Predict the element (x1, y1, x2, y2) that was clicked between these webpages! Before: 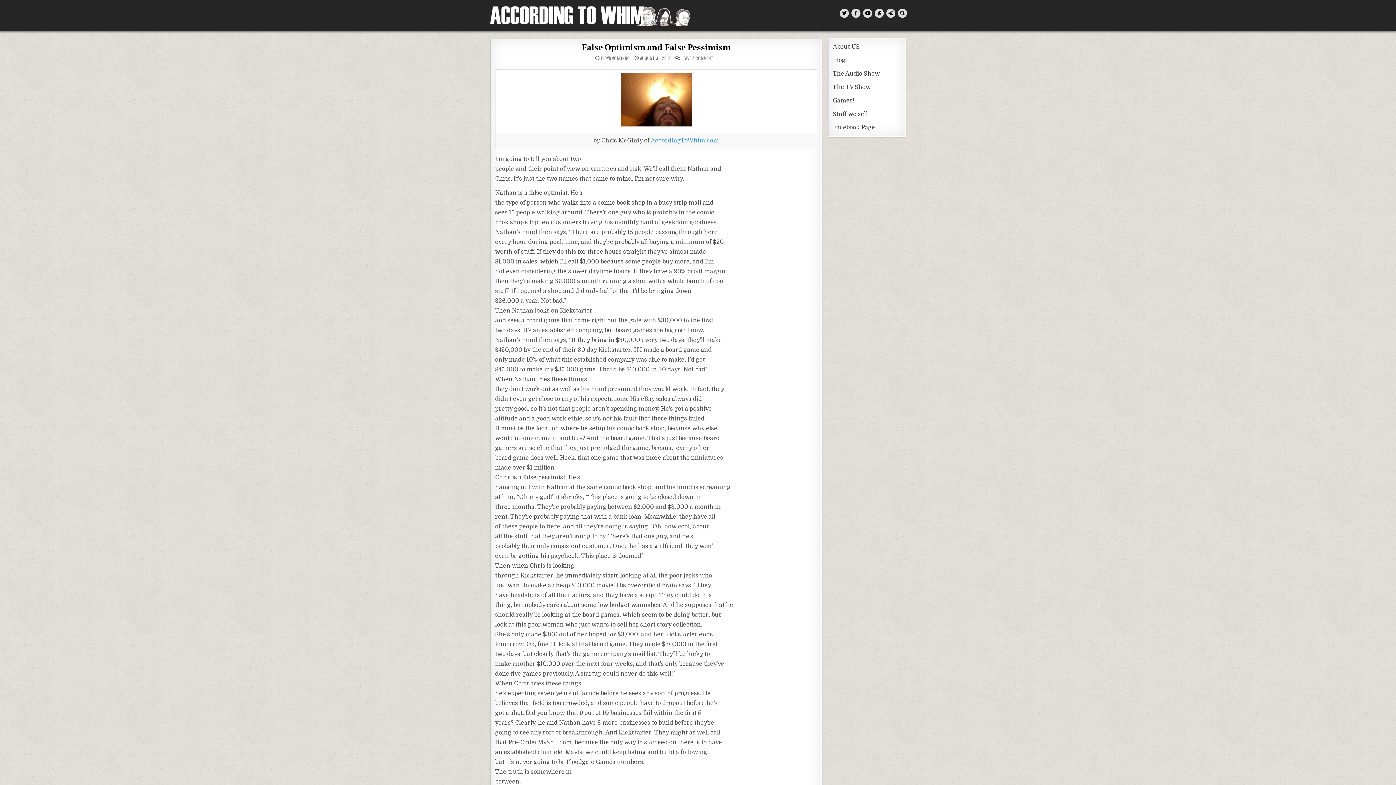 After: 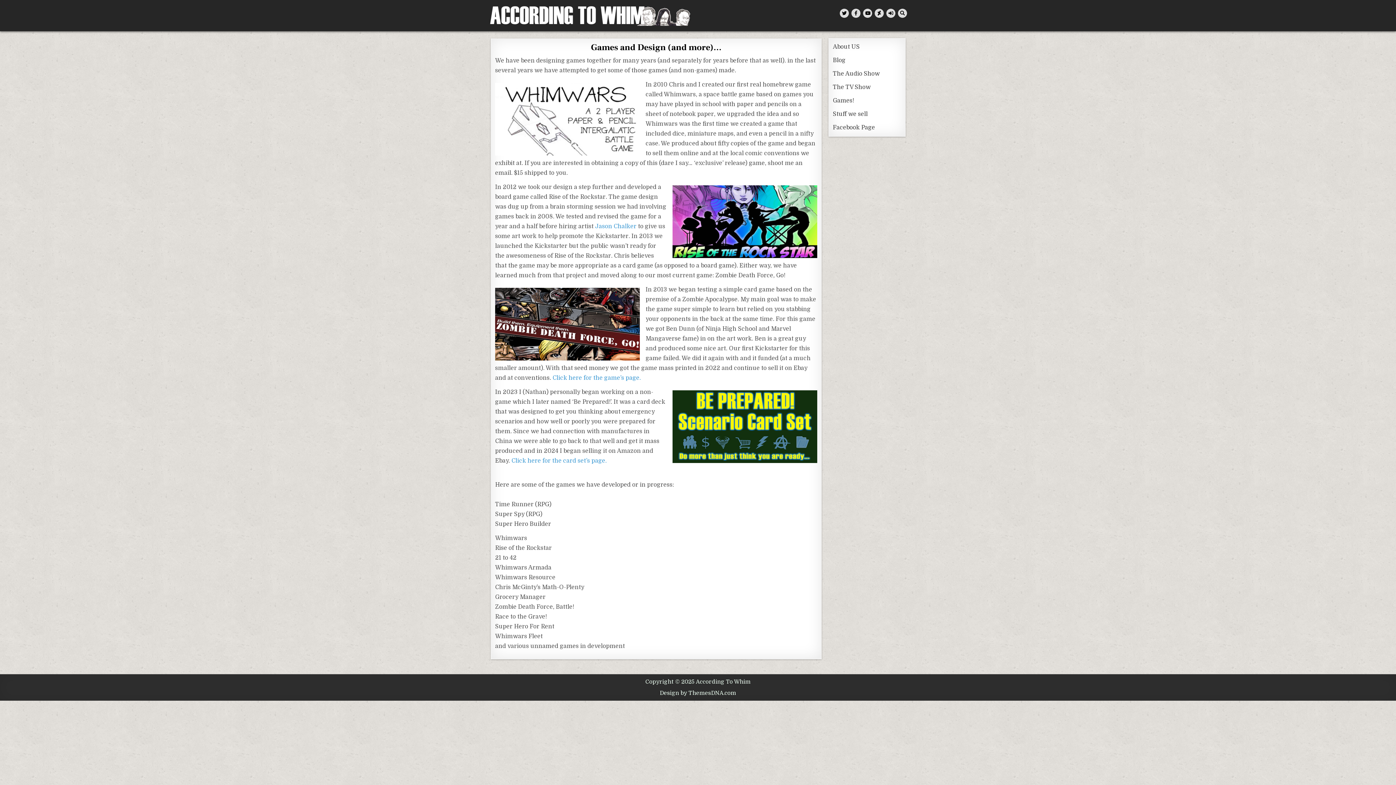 Action: bbox: (833, 97, 854, 103) label: Games!